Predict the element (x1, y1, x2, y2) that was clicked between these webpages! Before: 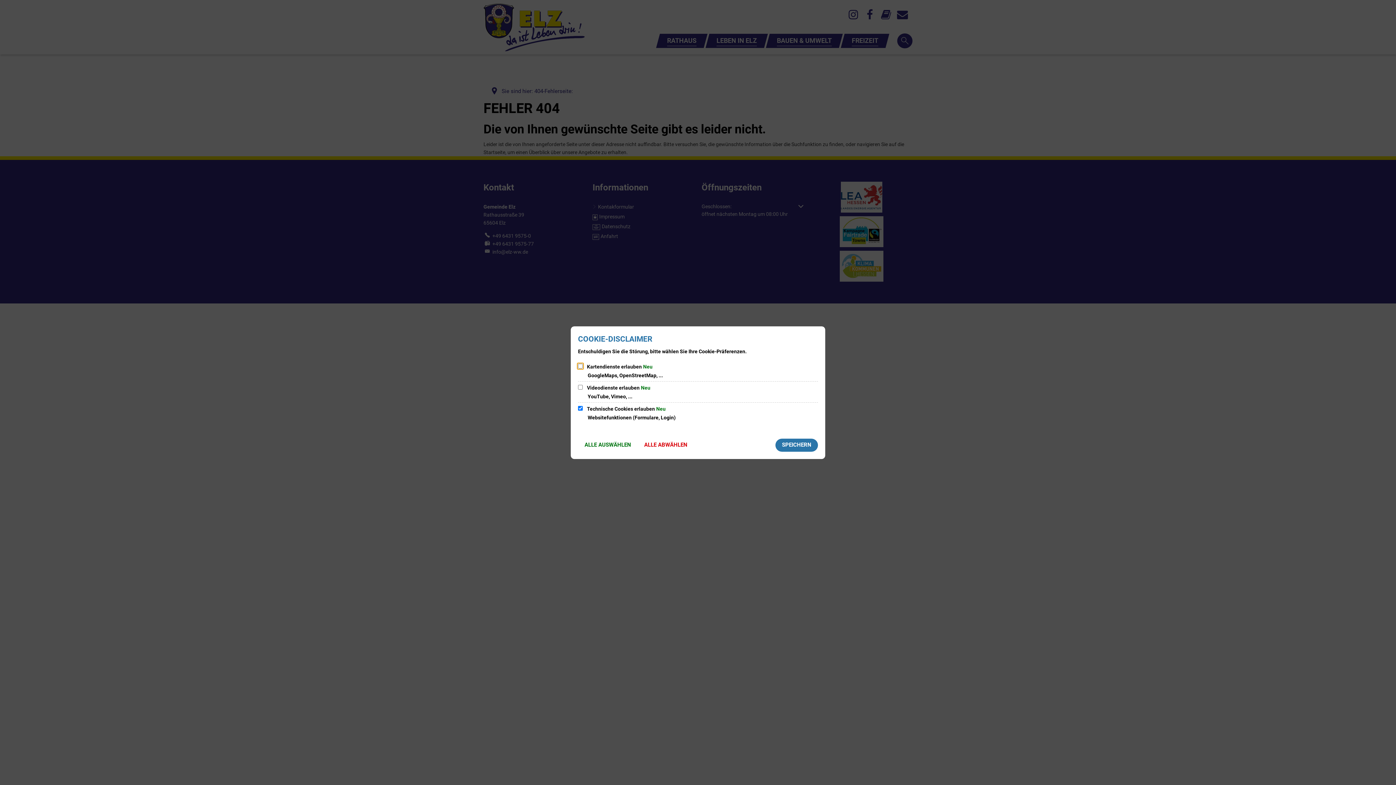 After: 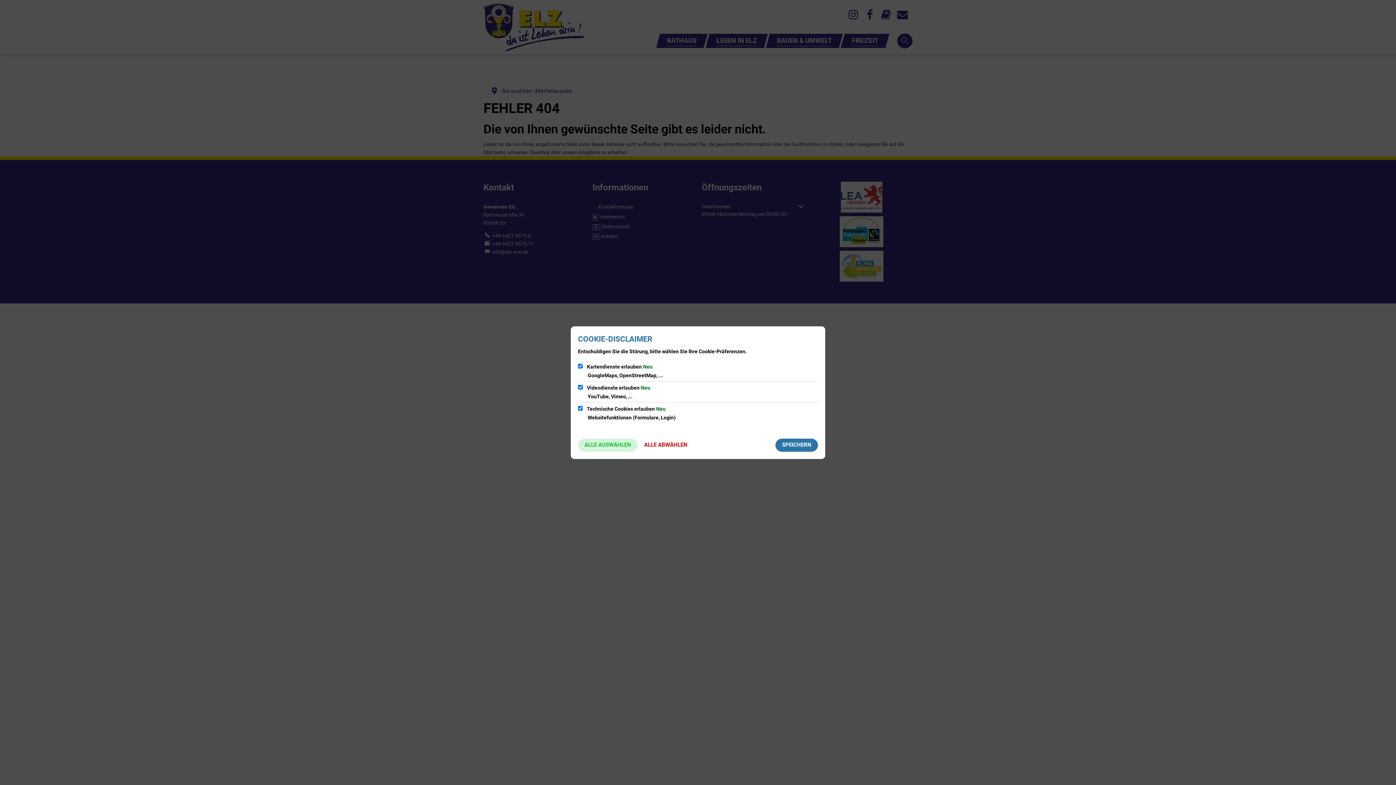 Action: bbox: (578, 438, 637, 451) label: ALLE AUSWÄHLEN